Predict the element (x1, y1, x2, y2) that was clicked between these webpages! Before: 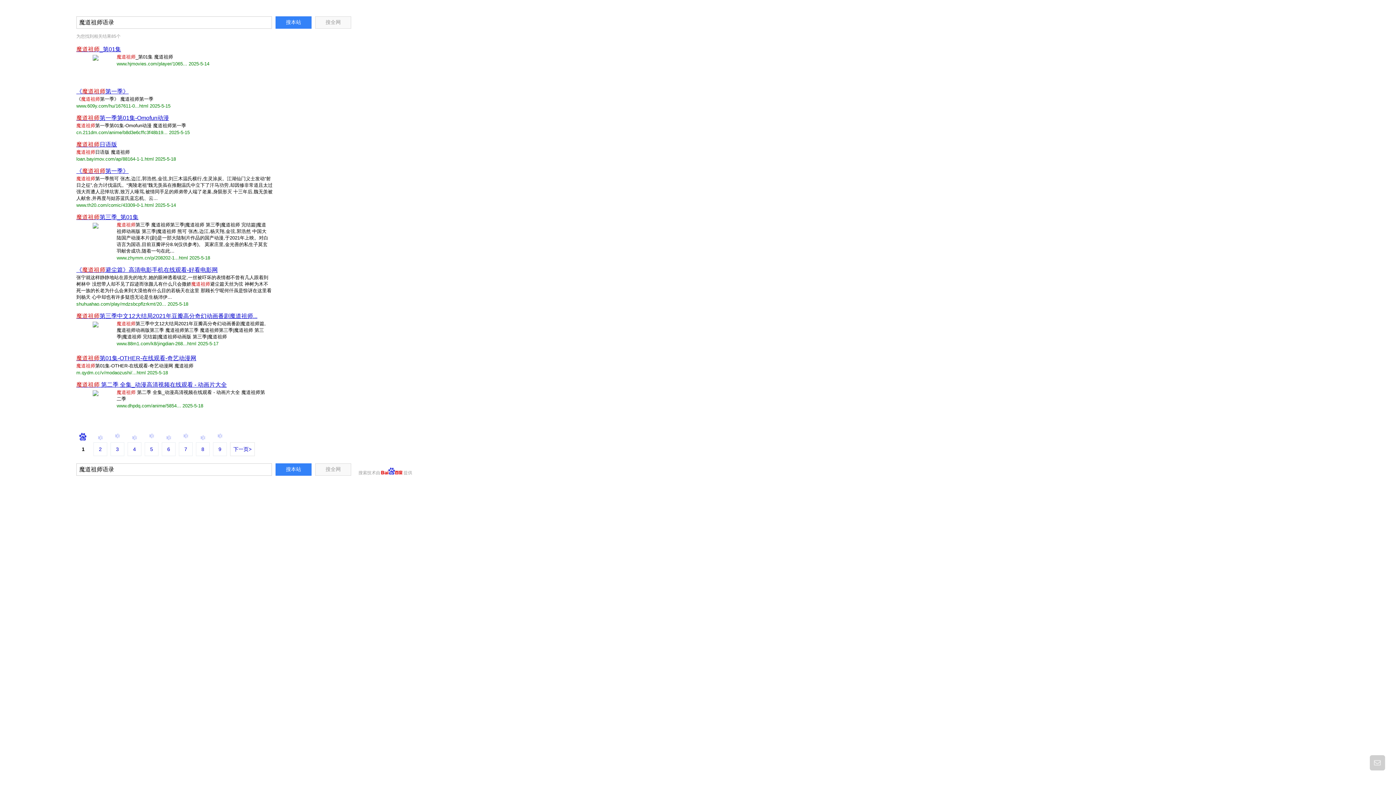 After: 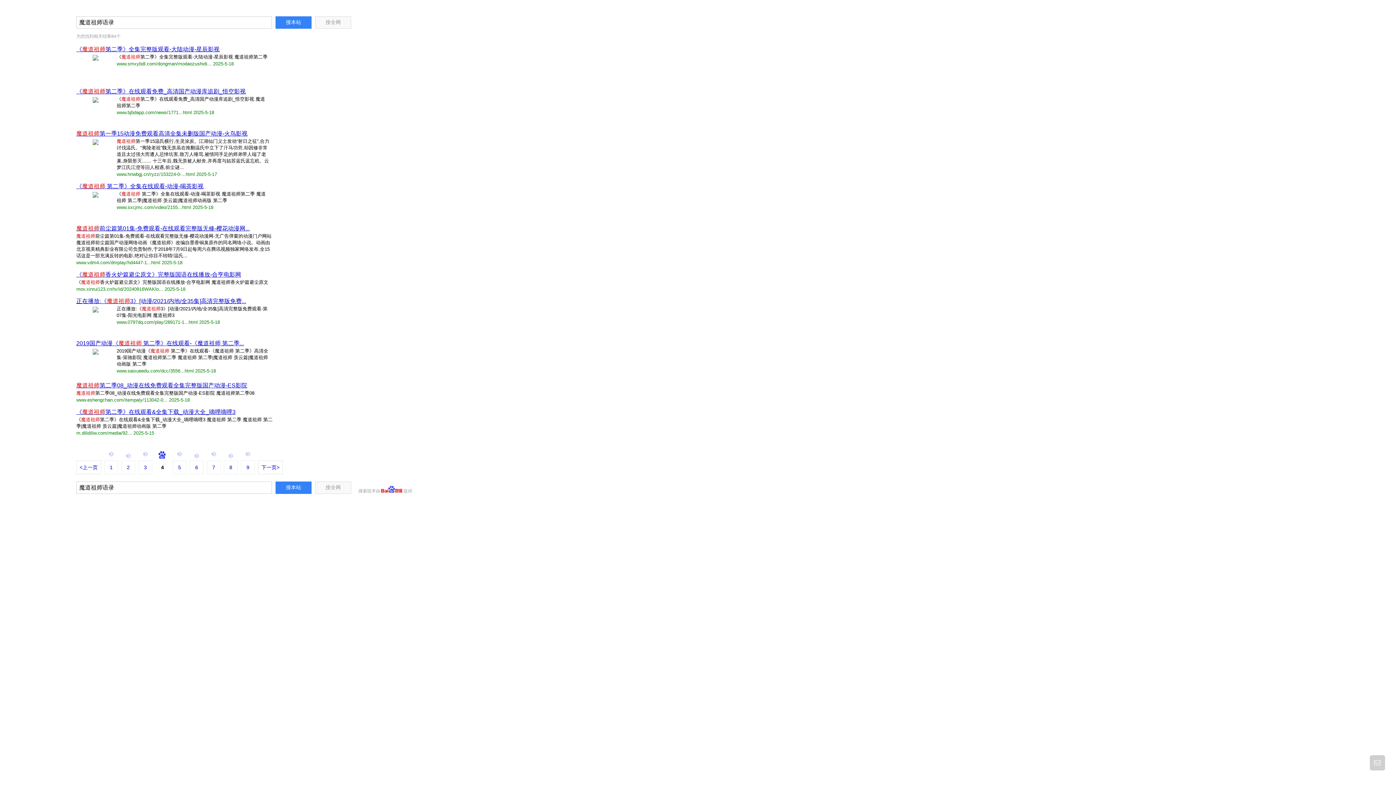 Action: bbox: (127, 433, 143, 456) label: 4